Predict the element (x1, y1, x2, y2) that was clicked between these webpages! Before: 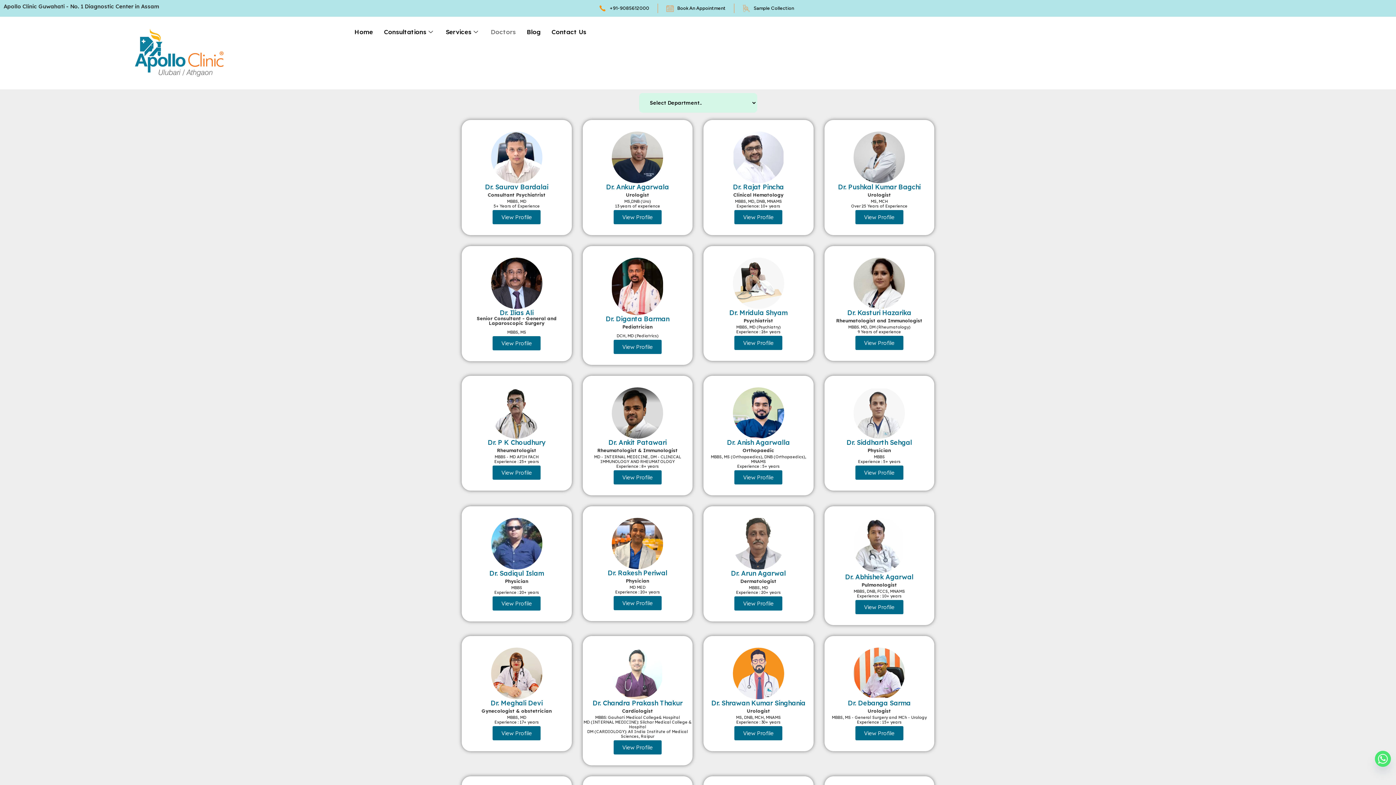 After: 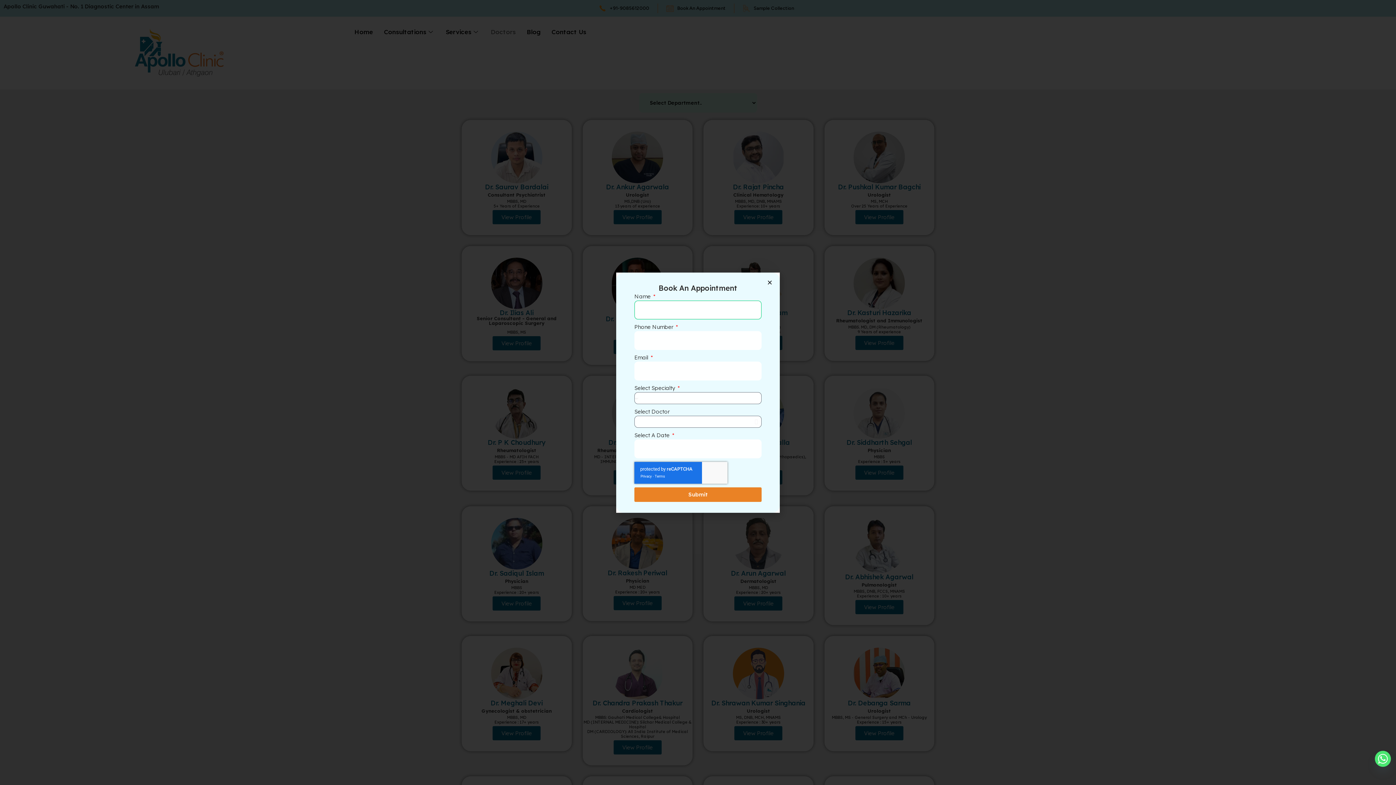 Action: bbox: (666, 3, 725, 13) label: Book An Appointment